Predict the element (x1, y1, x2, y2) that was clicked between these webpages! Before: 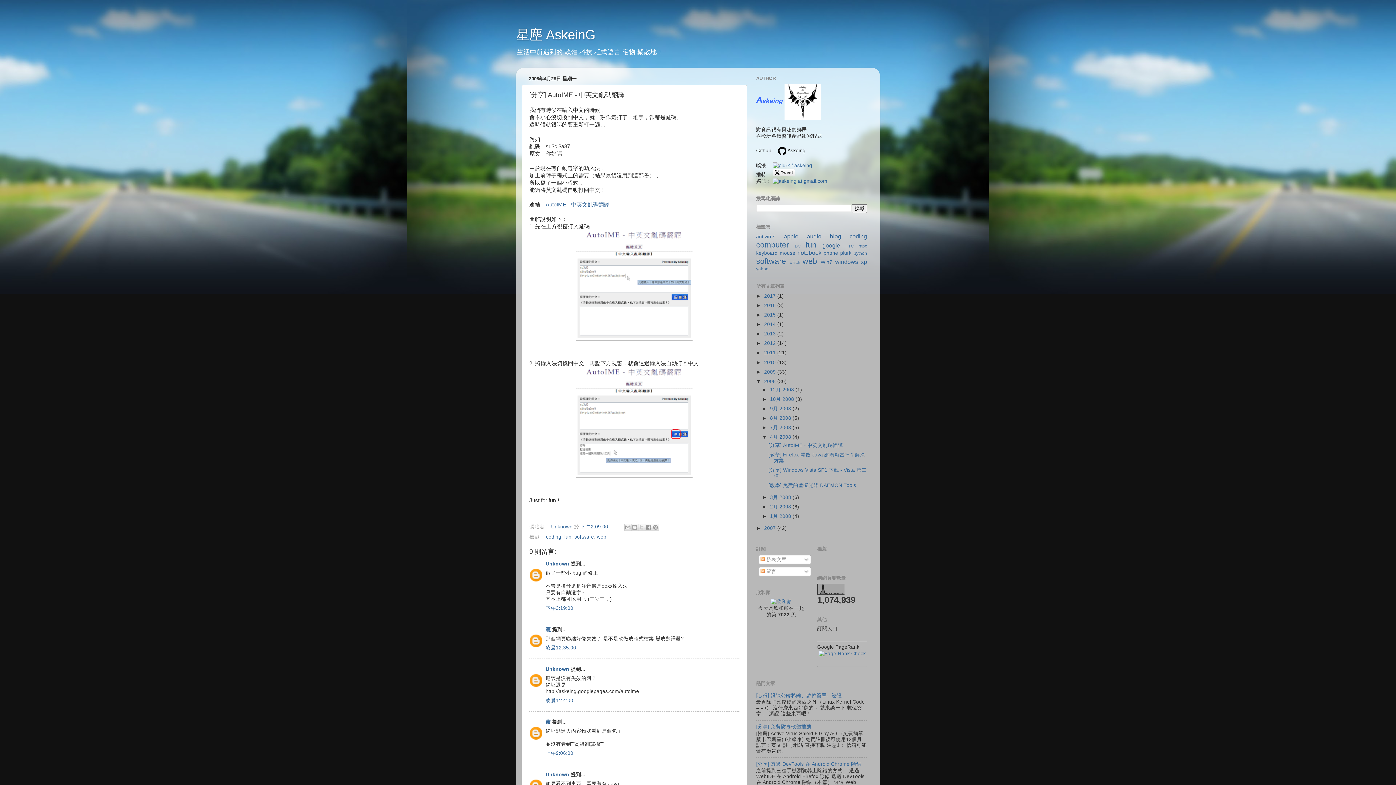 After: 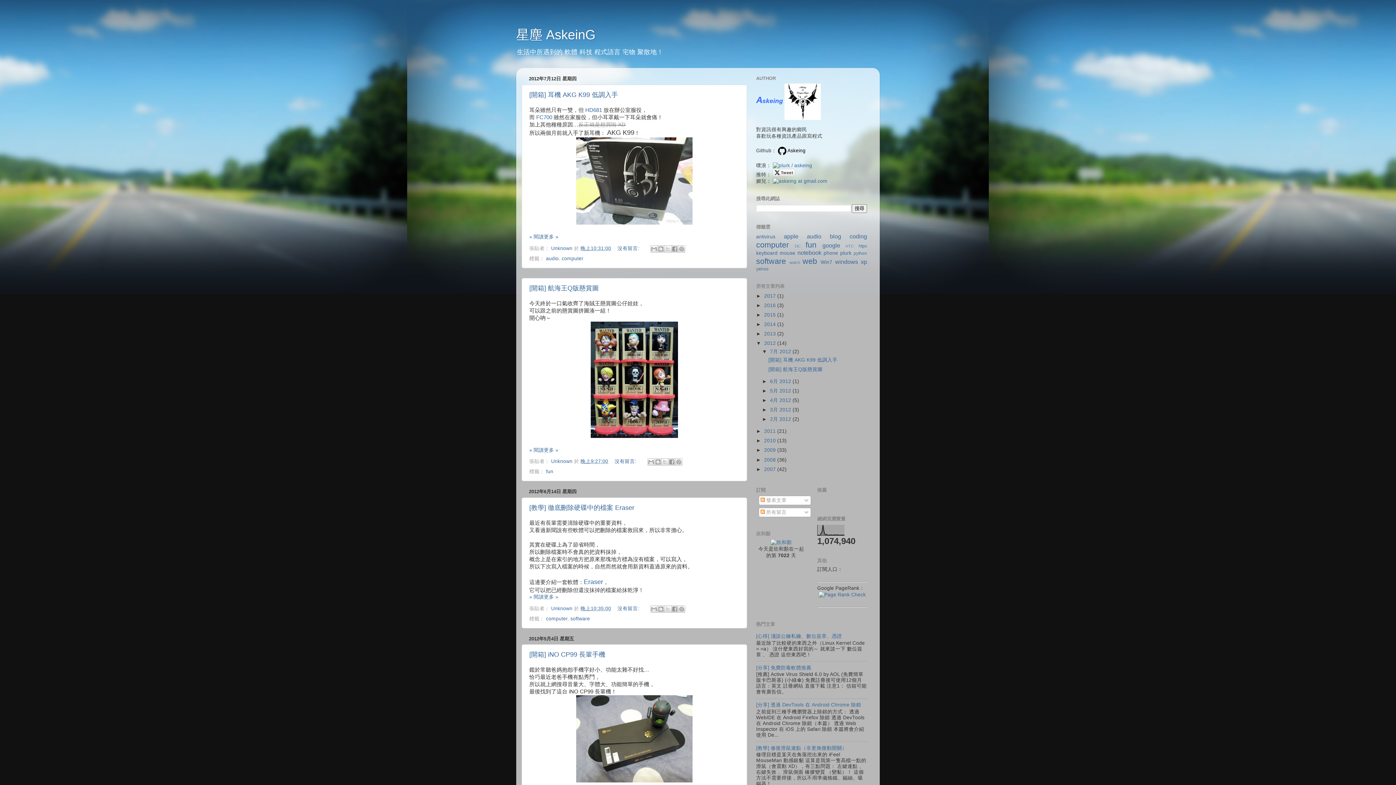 Action: bbox: (764, 340, 777, 346) label: 2012 